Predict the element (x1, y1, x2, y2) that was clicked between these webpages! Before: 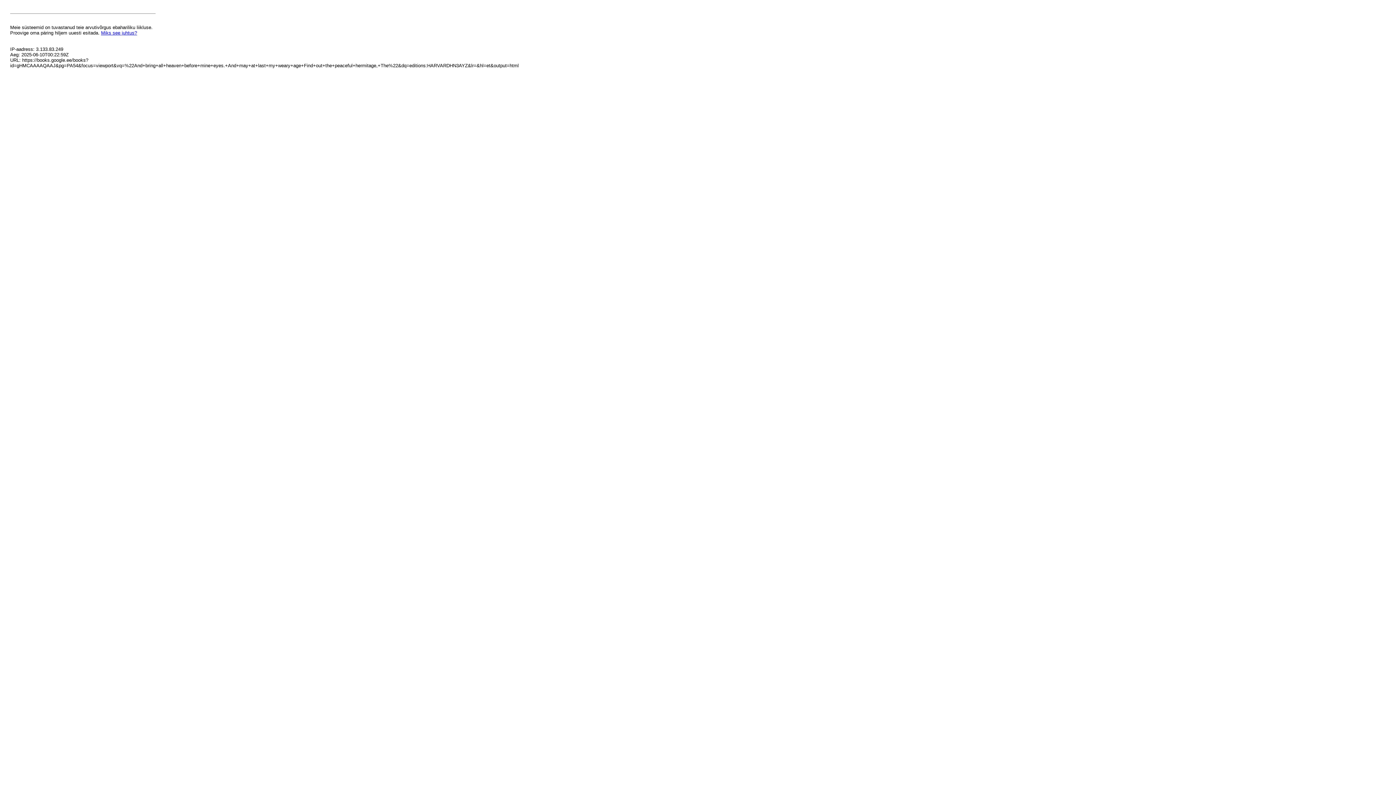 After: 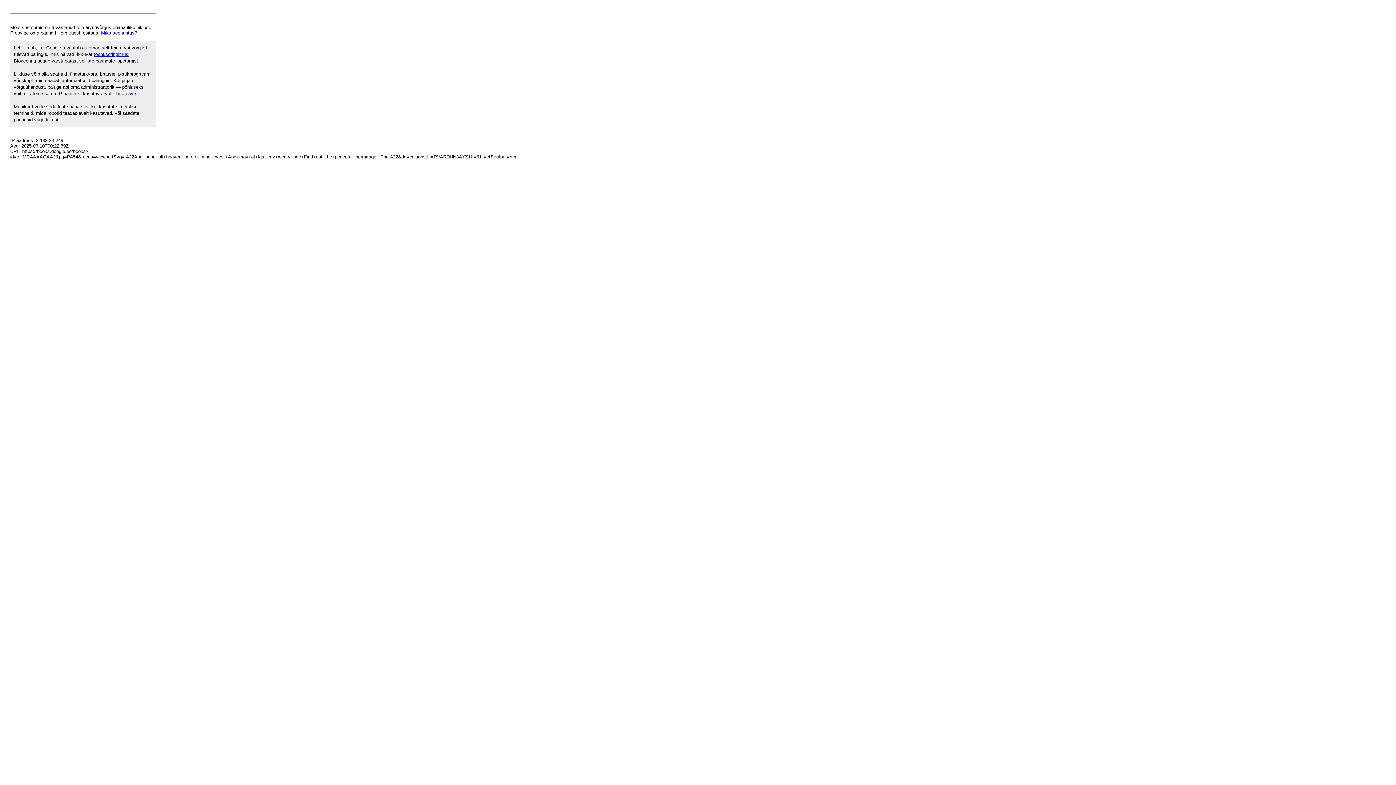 Action: label: Miks see juhtus? bbox: (101, 30, 137, 35)